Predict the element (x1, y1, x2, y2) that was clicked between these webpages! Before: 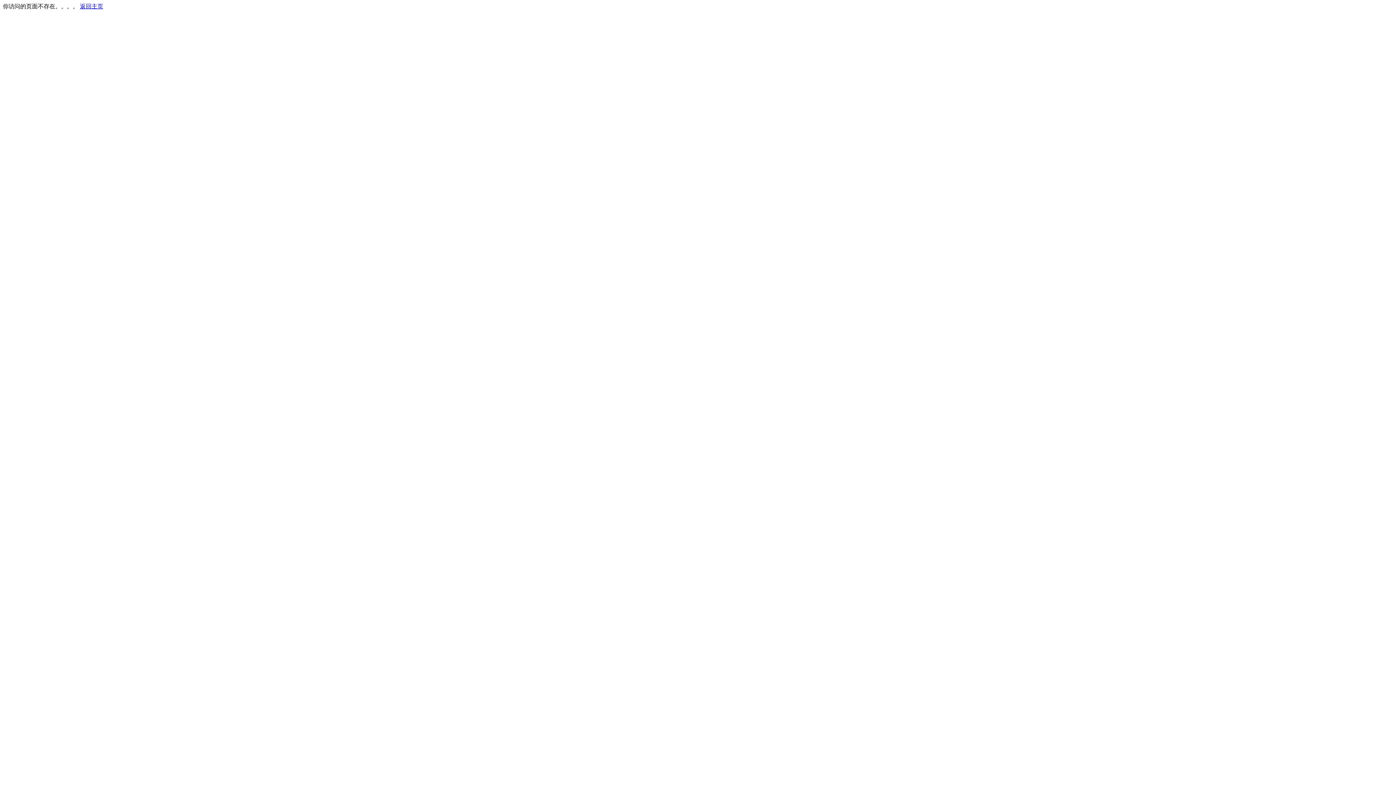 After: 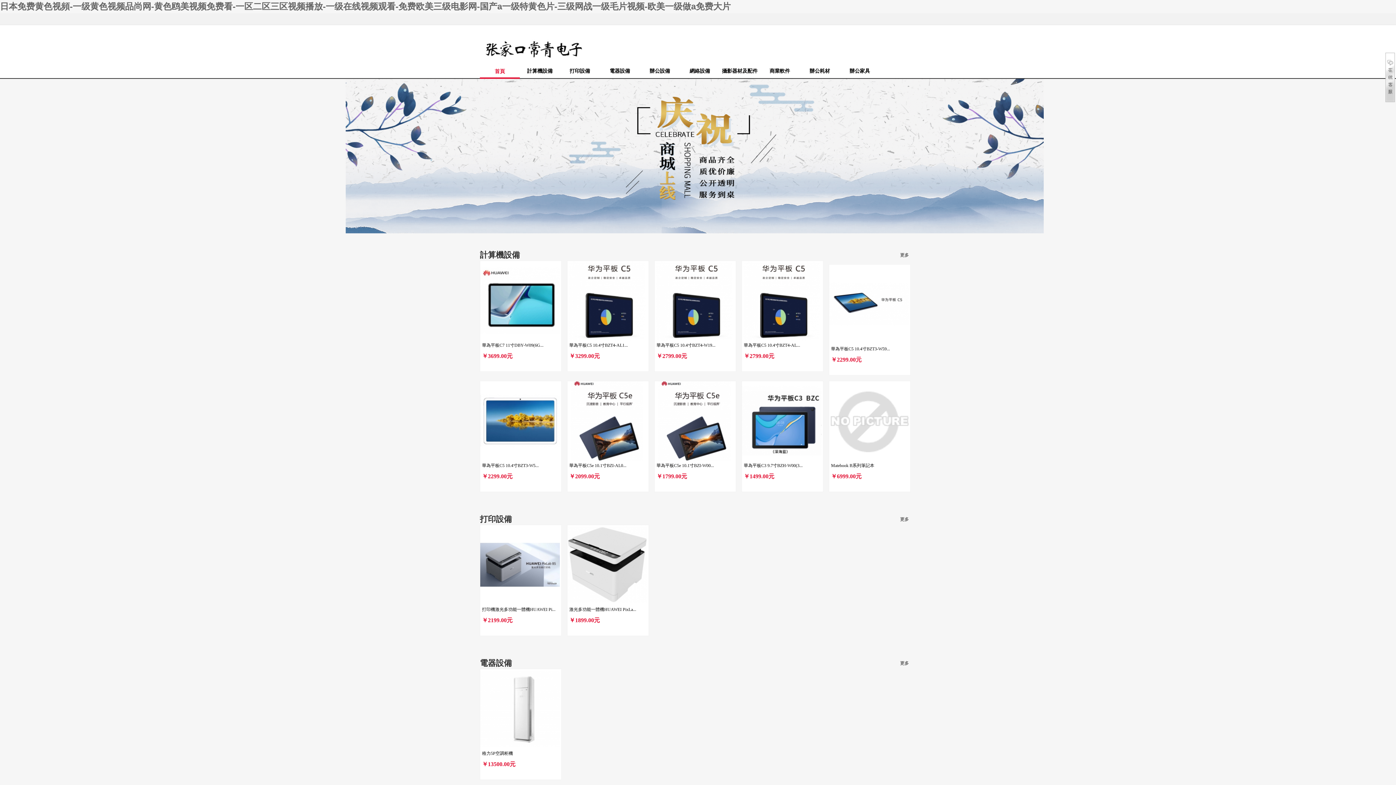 Action: label: 返回主页 bbox: (80, 3, 103, 9)